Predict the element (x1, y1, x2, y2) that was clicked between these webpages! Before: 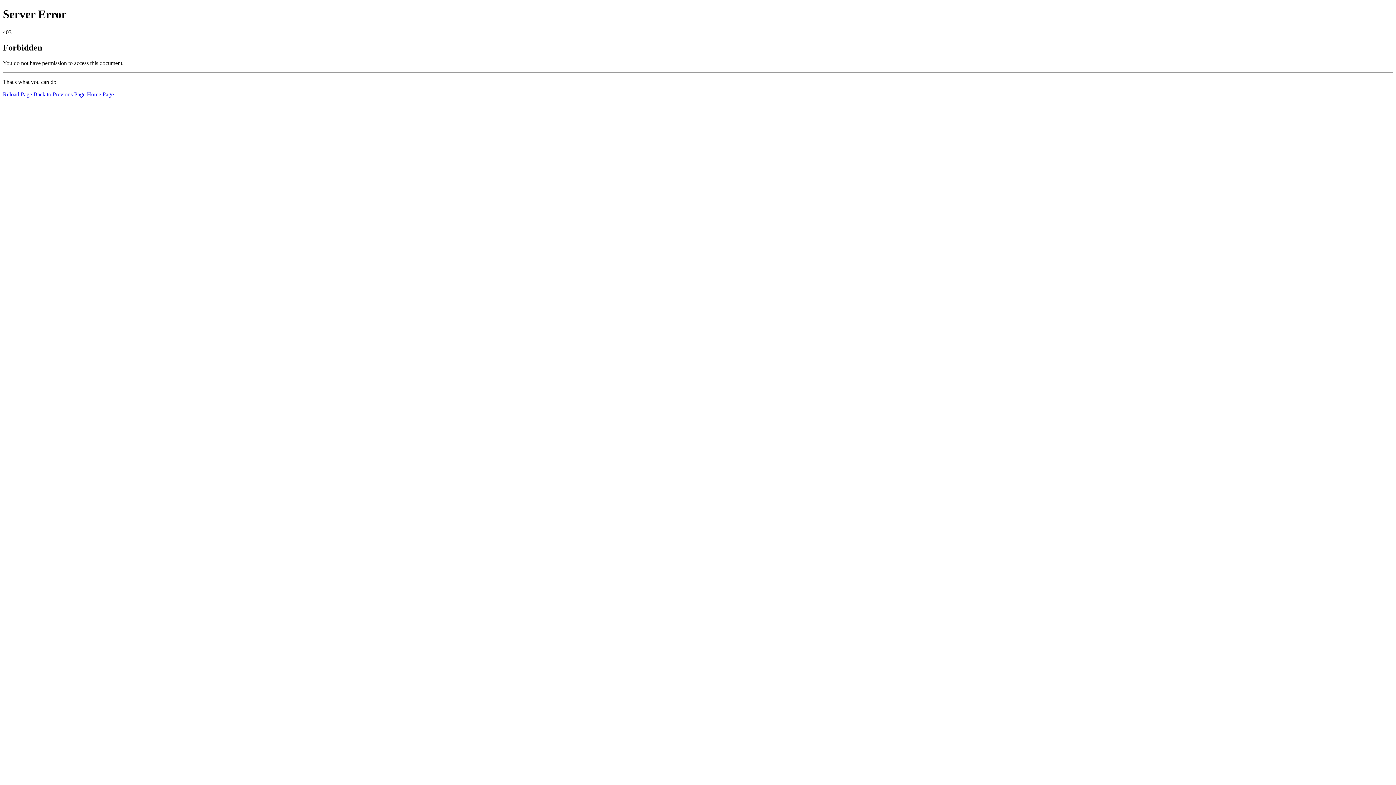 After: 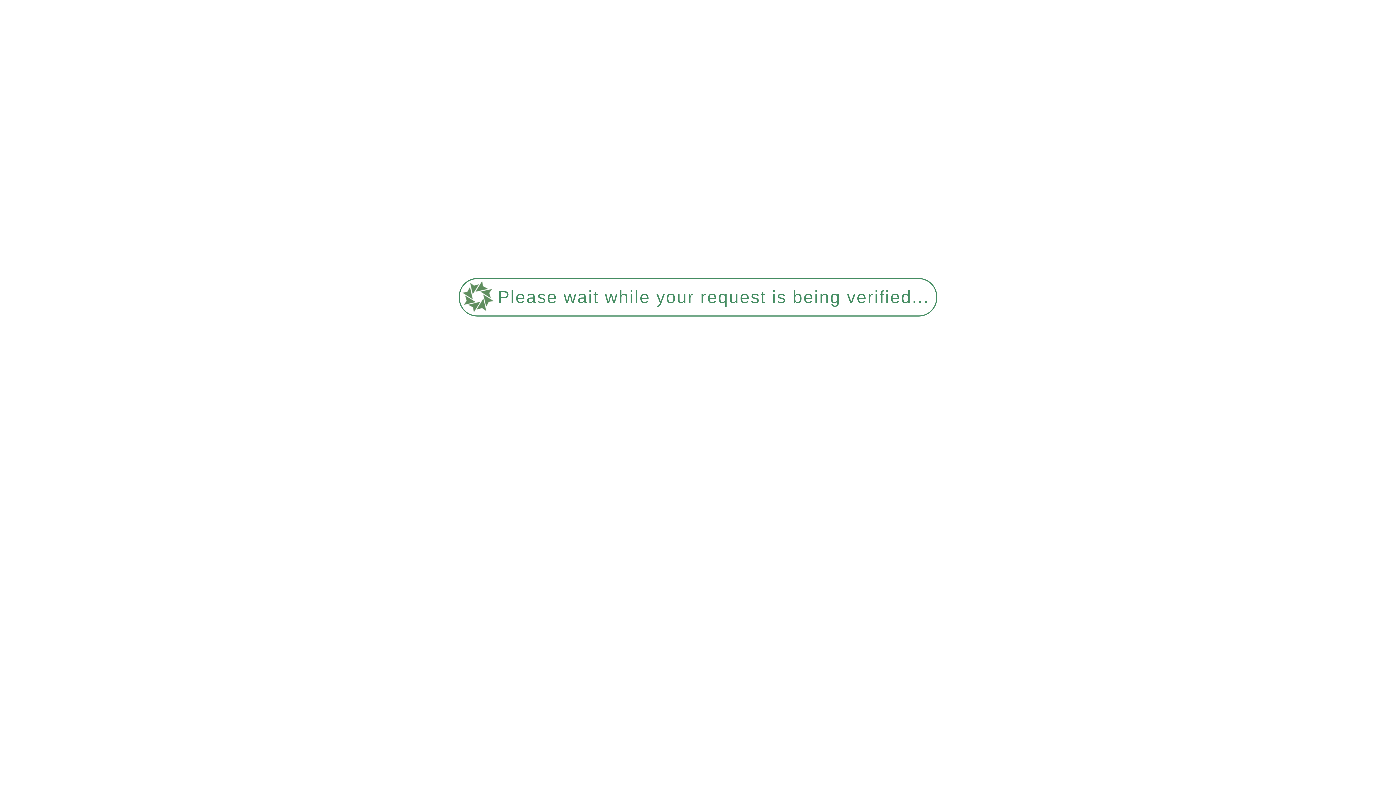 Action: label: Home Page bbox: (86, 91, 113, 97)